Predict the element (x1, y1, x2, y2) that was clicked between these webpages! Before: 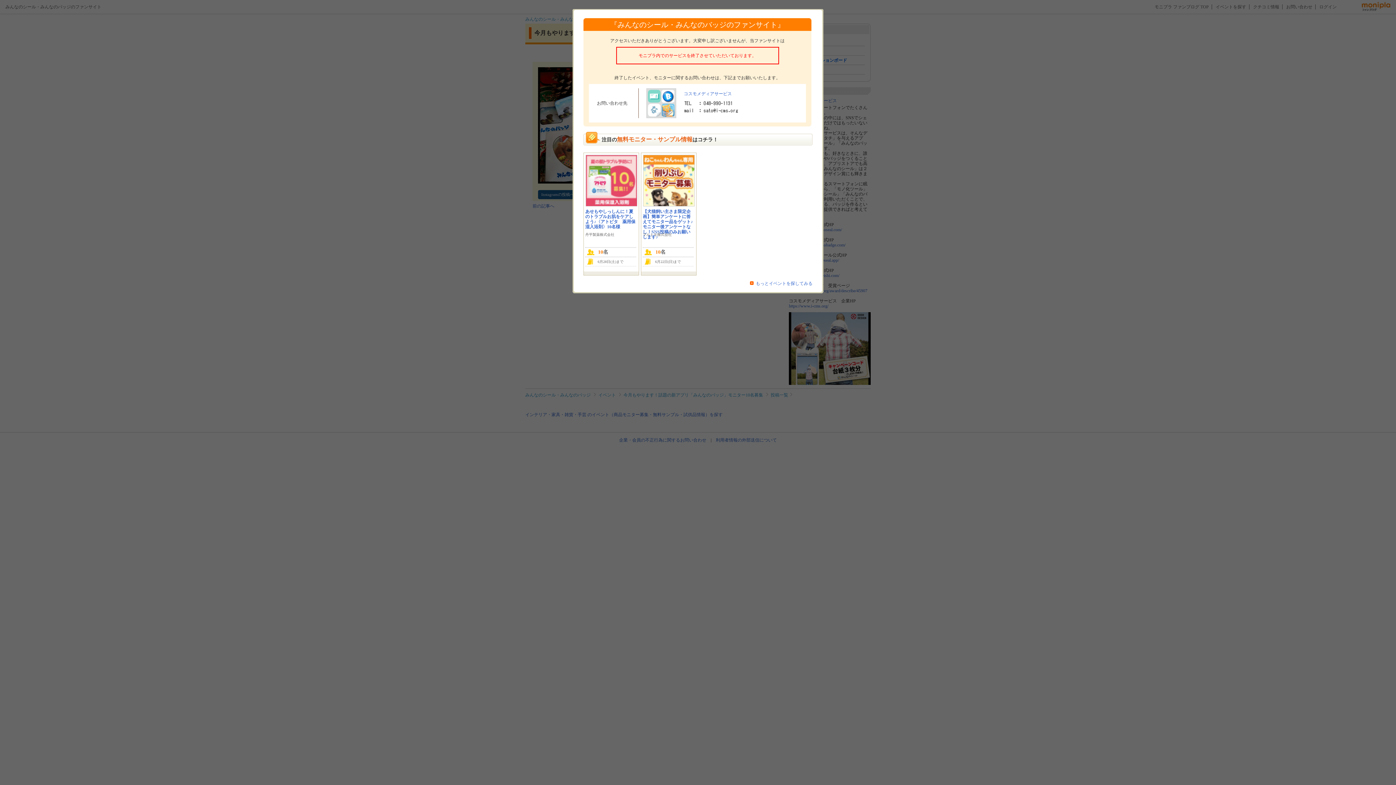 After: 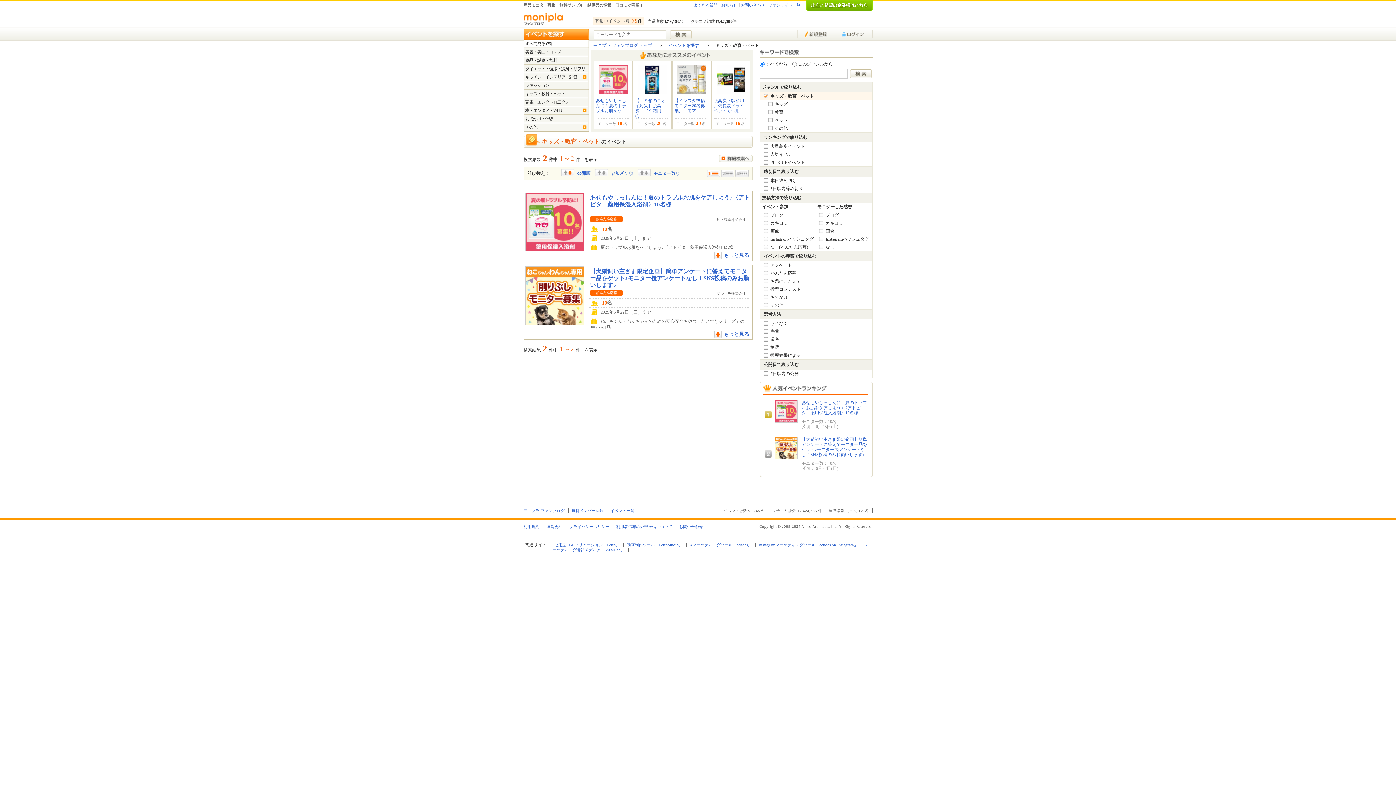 Action: label: もっとイベントを探してみる bbox: (750, 281, 812, 286)